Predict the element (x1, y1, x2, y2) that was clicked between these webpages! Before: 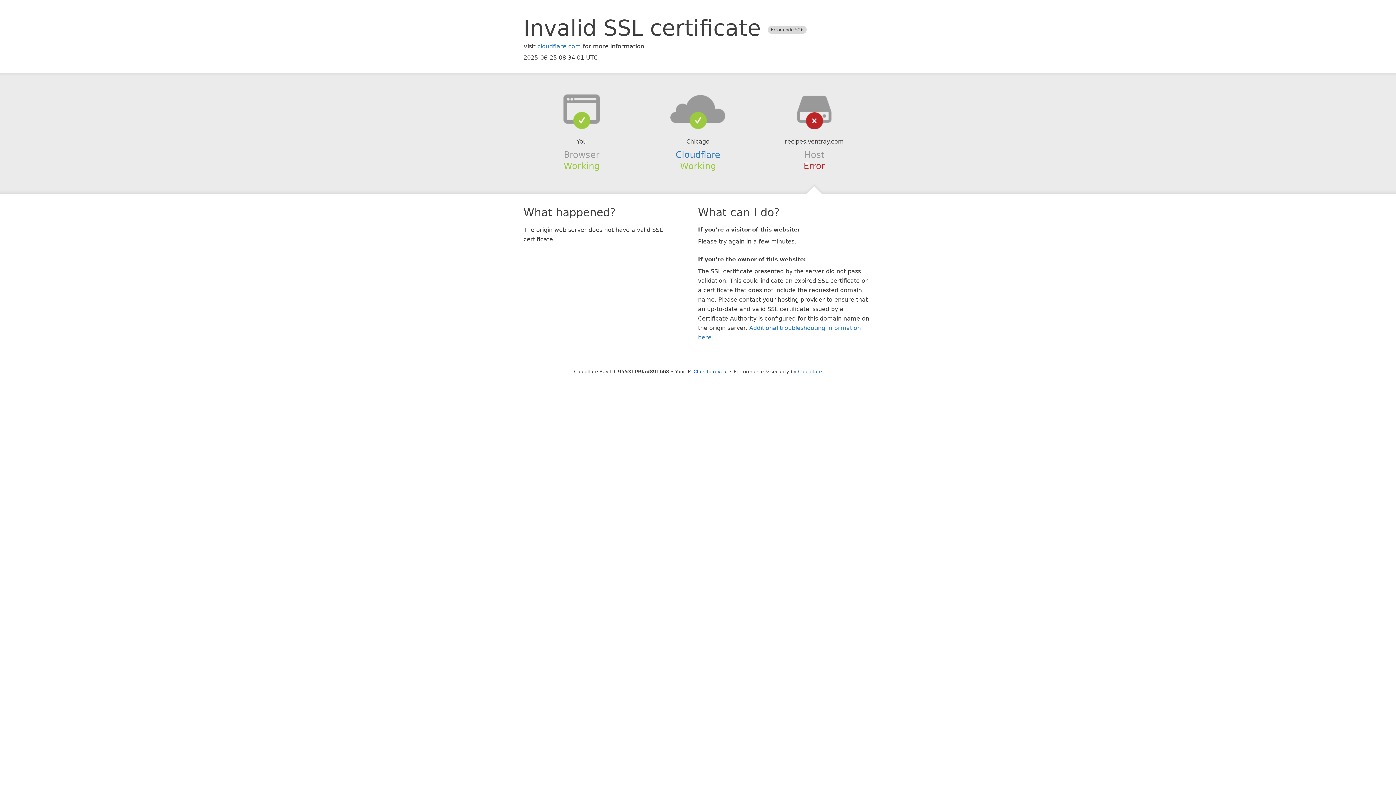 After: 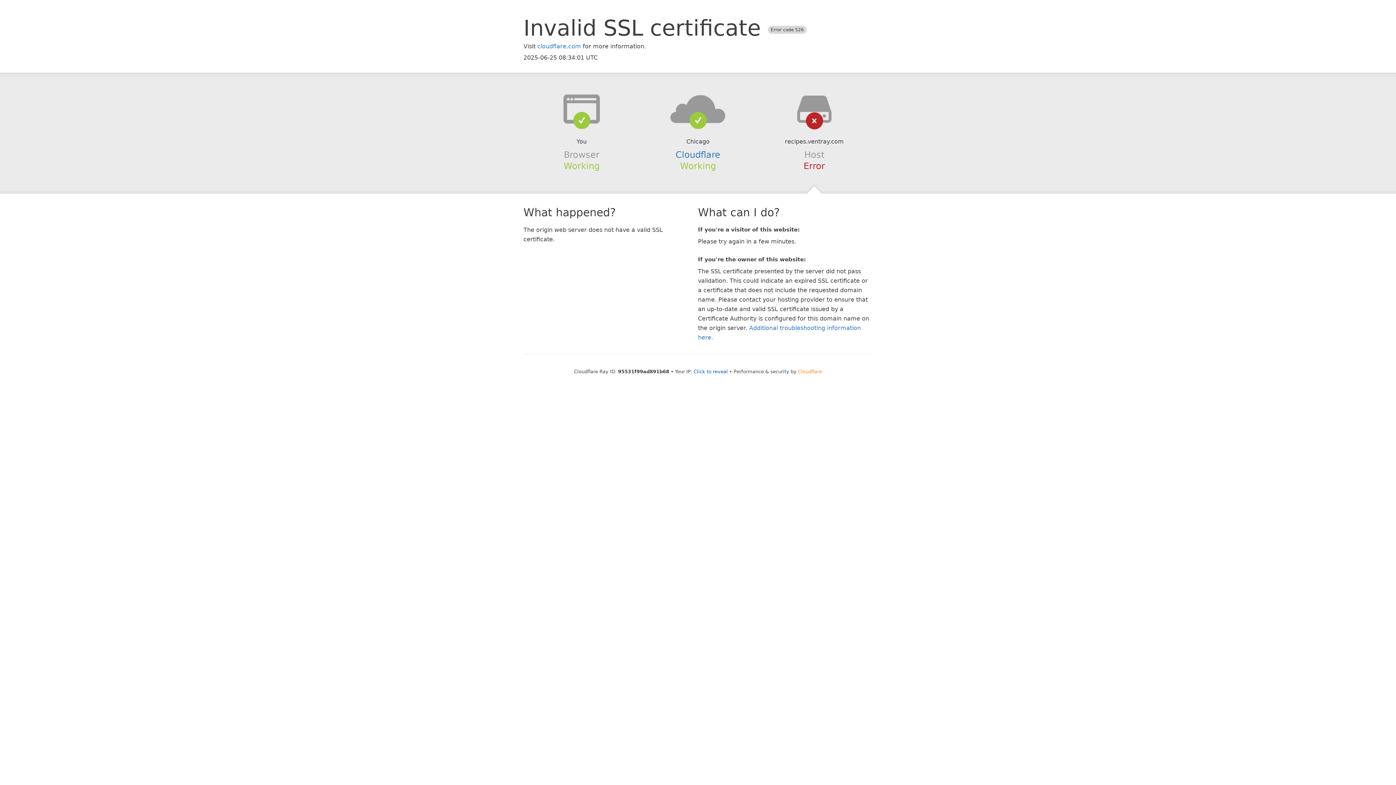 Action: bbox: (798, 368, 822, 374) label: Cloudflare